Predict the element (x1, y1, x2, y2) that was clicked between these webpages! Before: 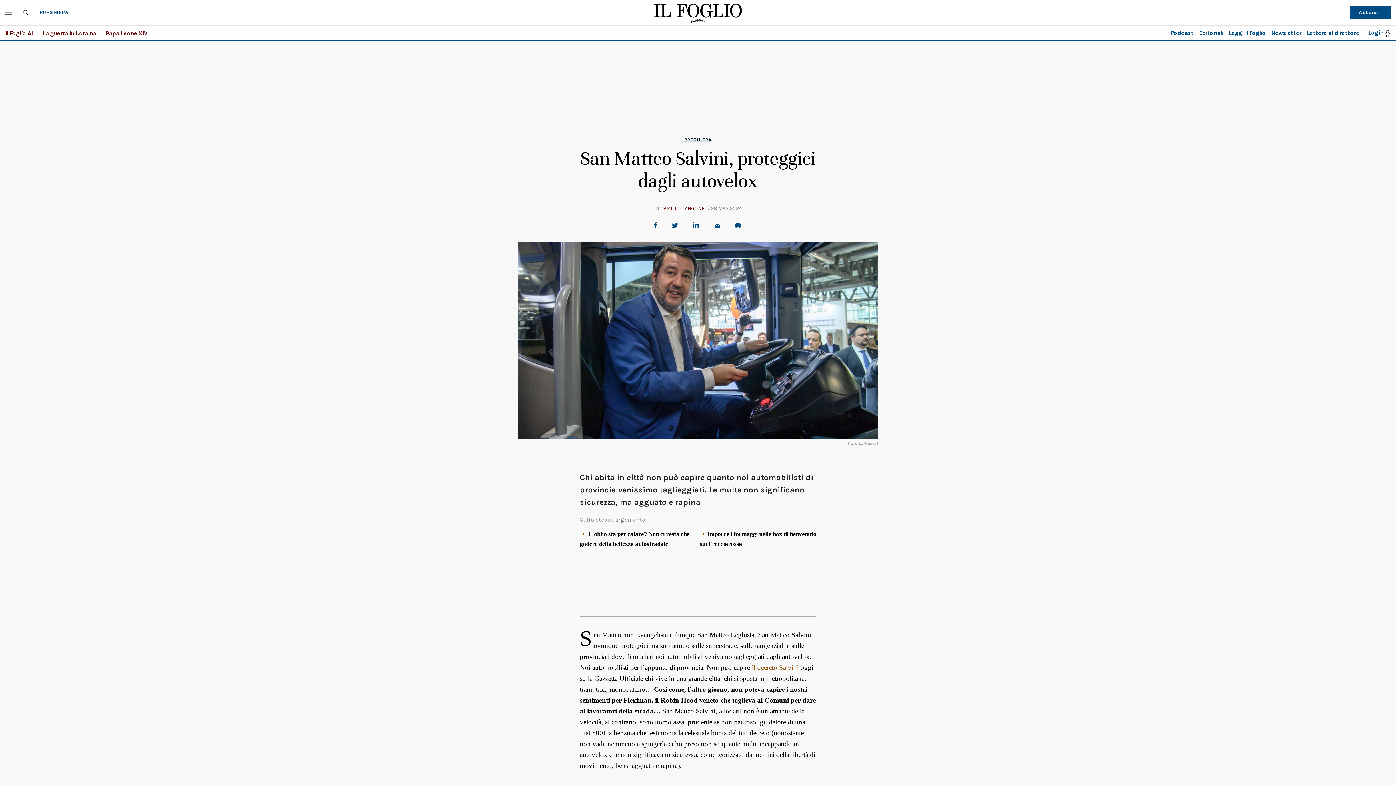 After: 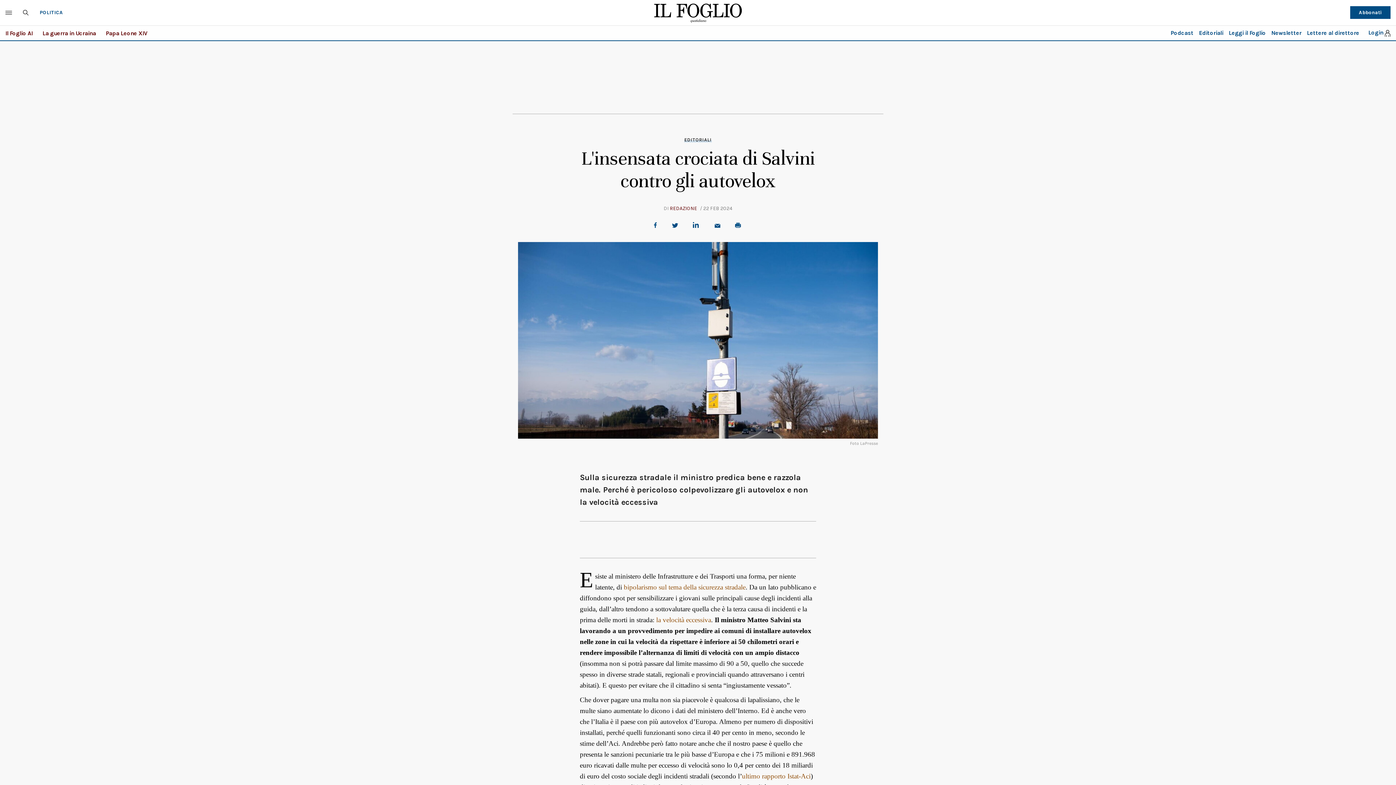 Action: label: il decreto Salvini bbox: (752, 664, 798, 671)